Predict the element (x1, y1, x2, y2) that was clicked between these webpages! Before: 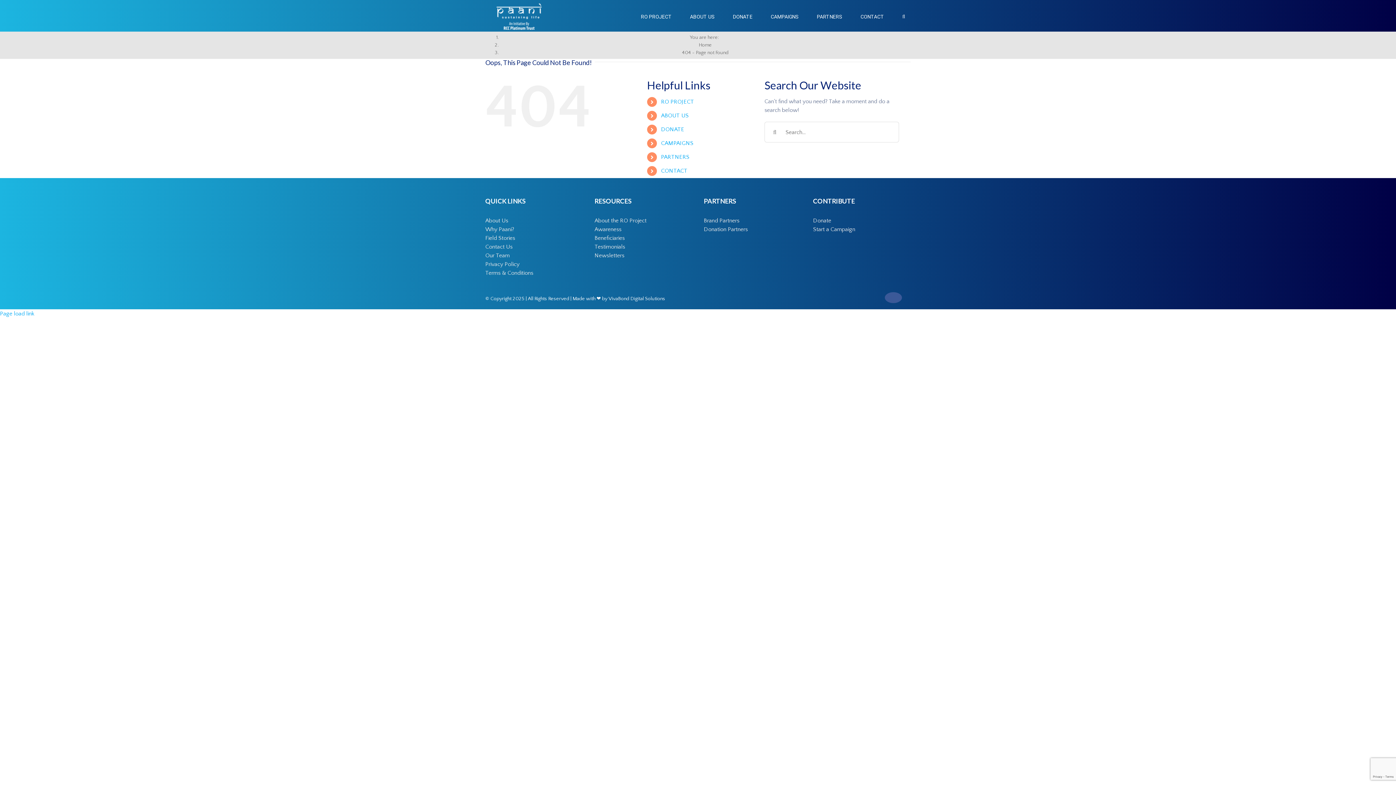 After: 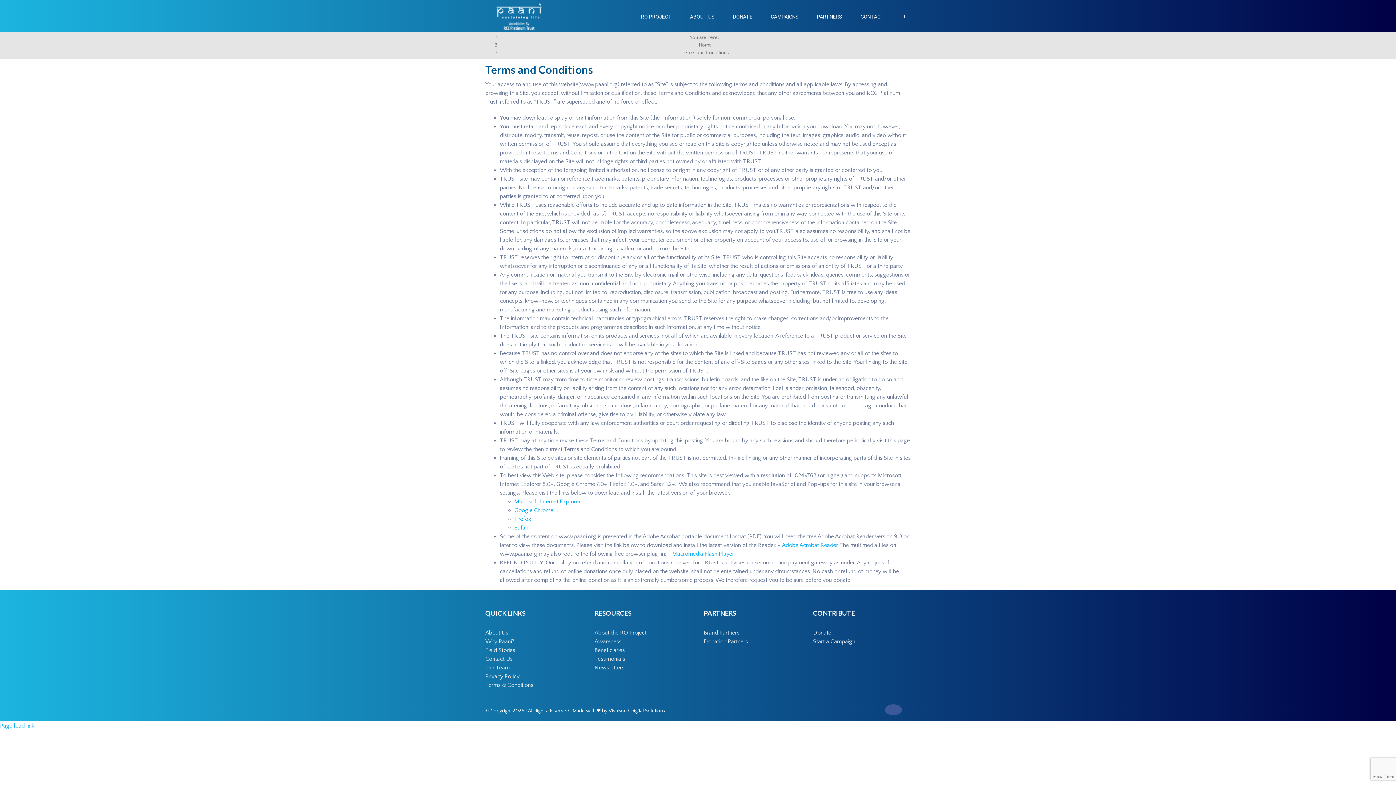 Action: bbox: (485, 269, 533, 276) label: Terms & Conditions